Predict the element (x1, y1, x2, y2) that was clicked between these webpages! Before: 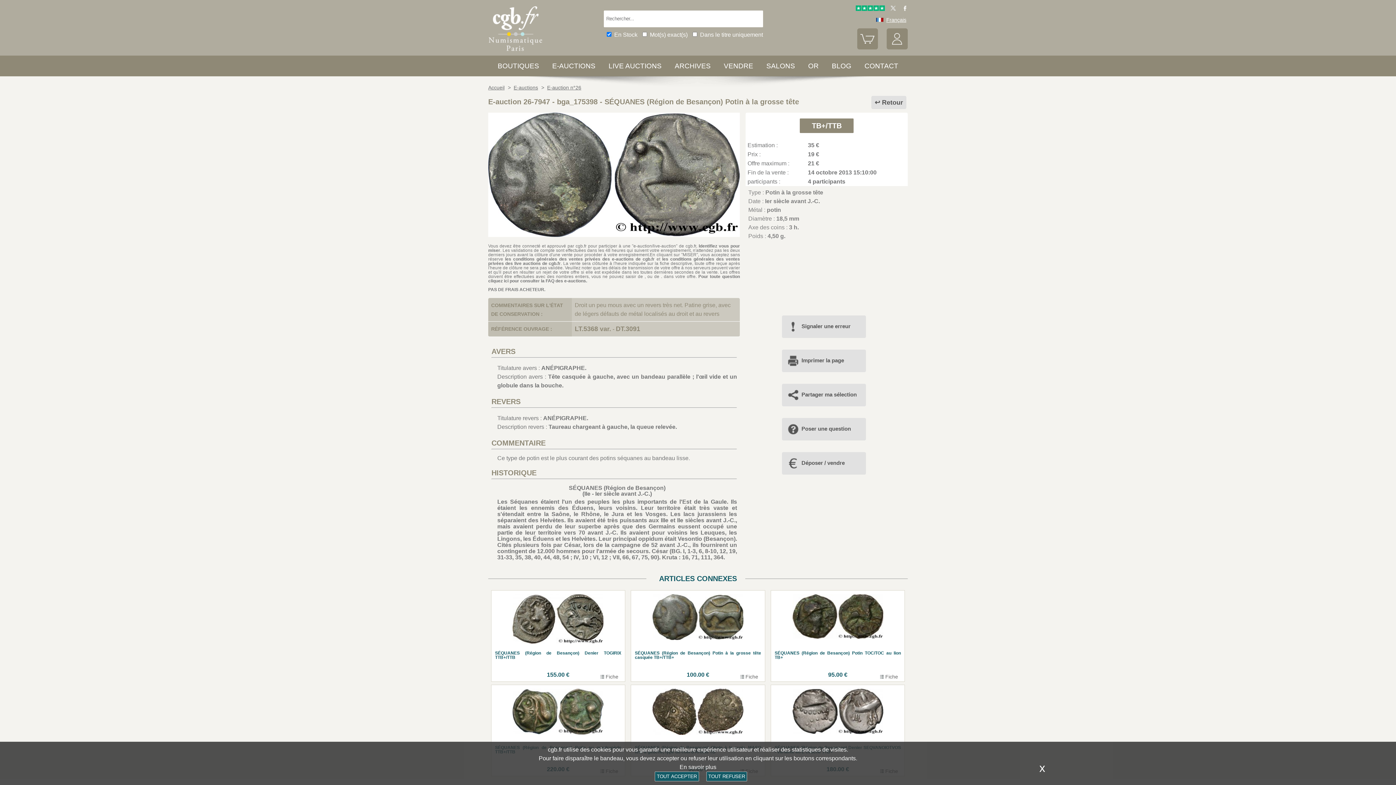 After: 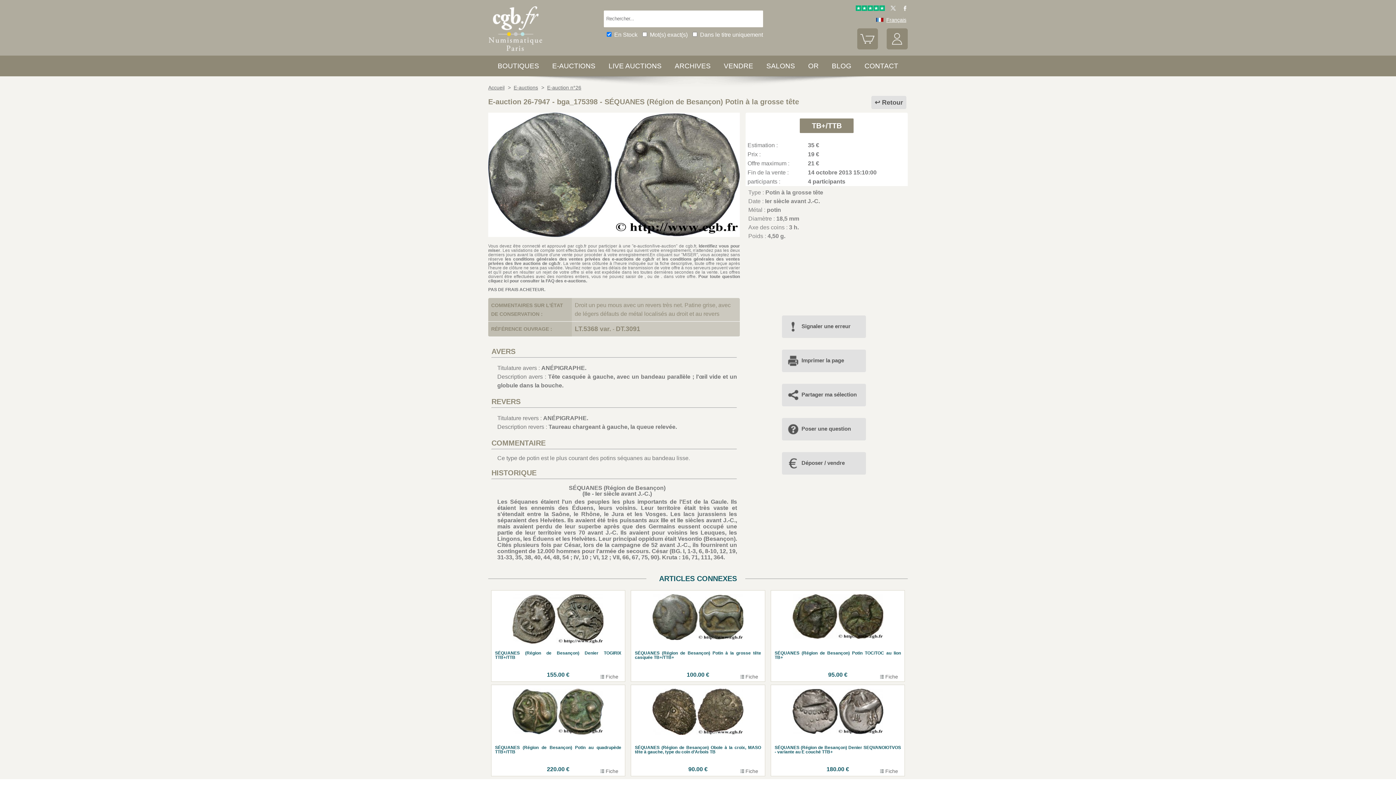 Action: label: TOUT ACCEPTER bbox: (654, 772, 699, 781)